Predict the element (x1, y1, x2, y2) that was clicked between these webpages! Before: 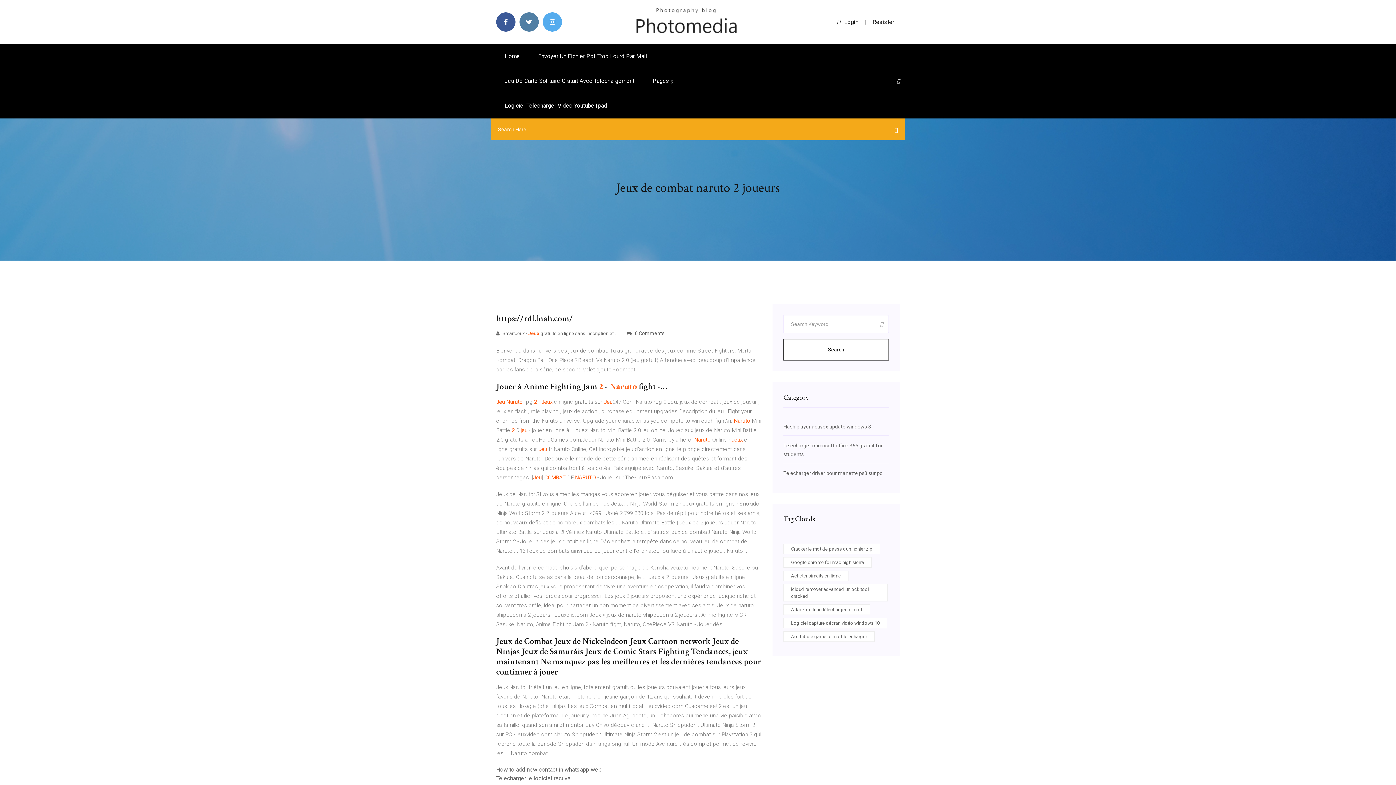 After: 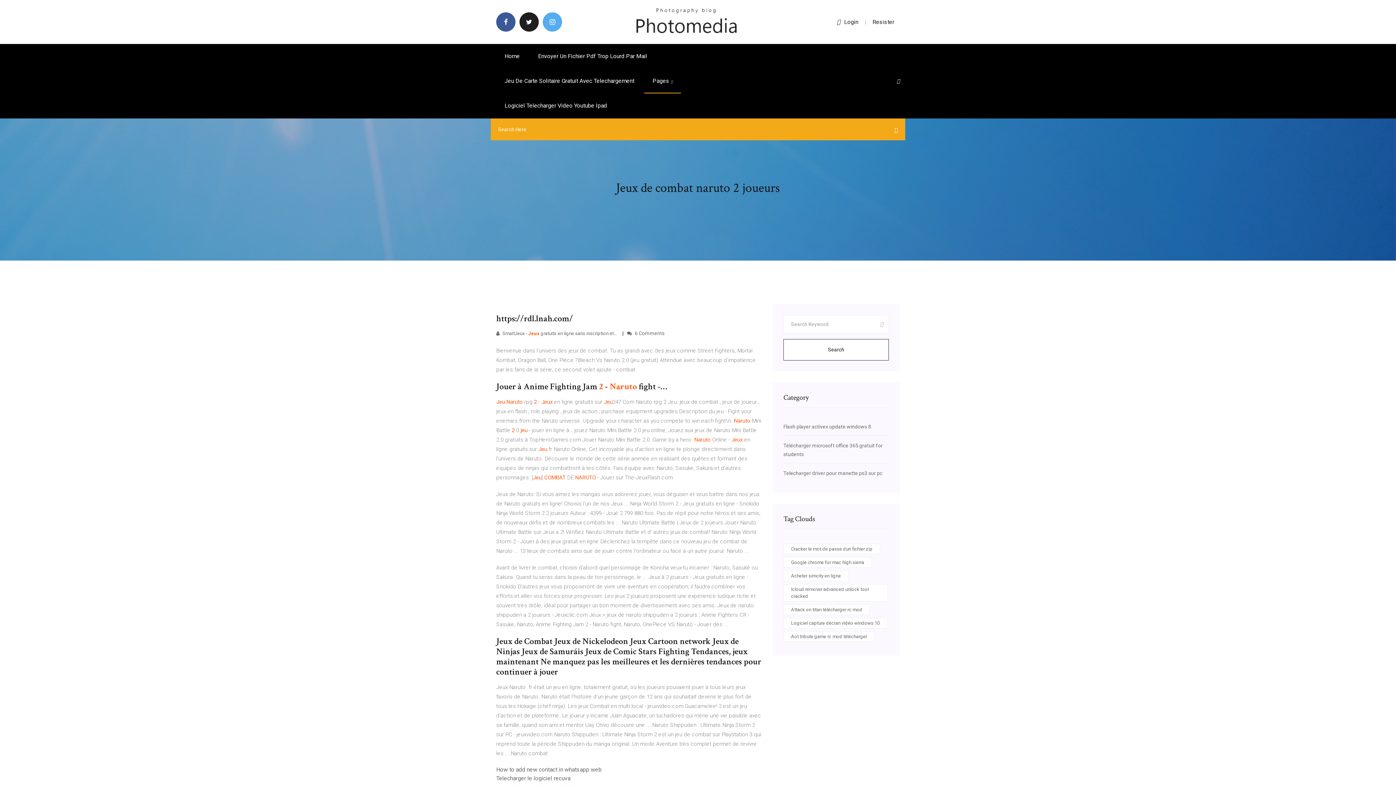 Action: bbox: (519, 12, 538, 31)